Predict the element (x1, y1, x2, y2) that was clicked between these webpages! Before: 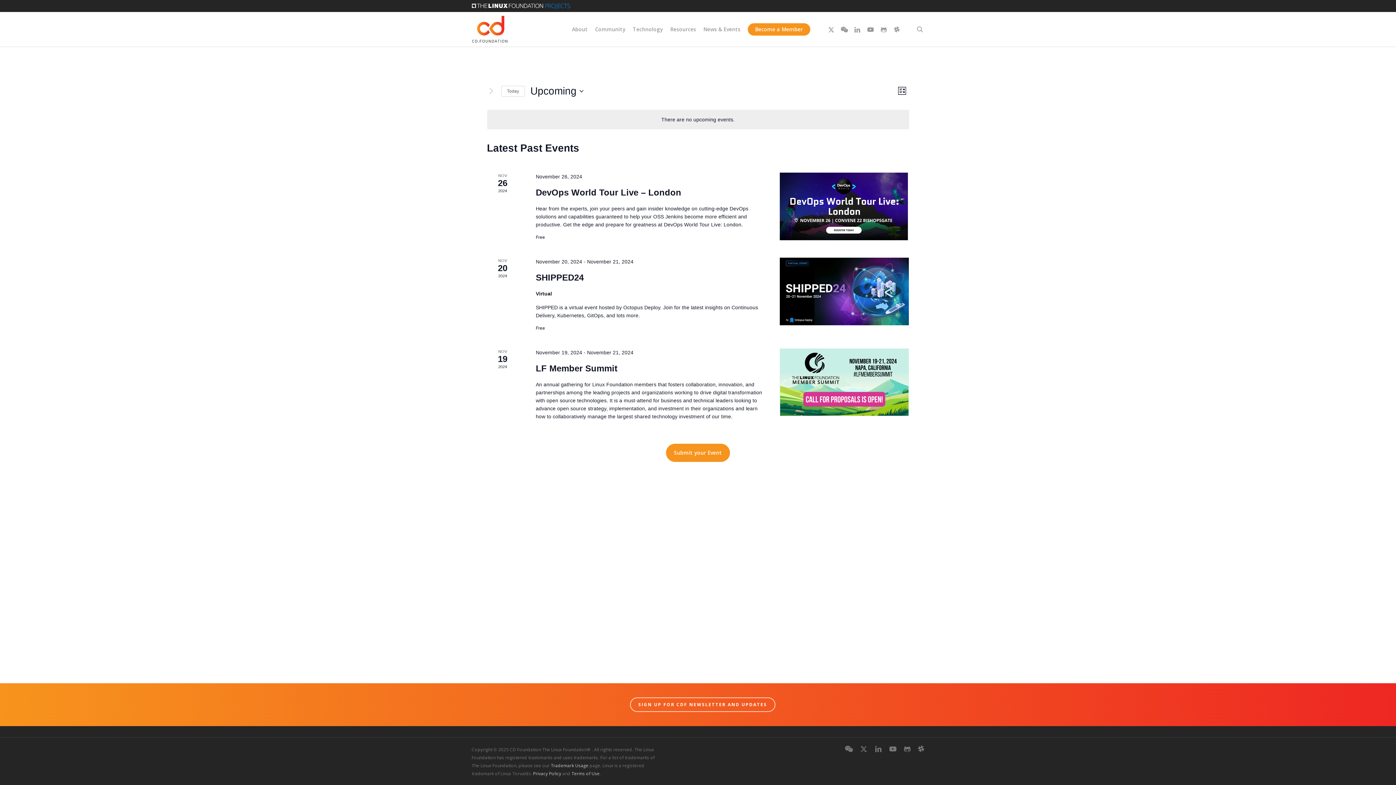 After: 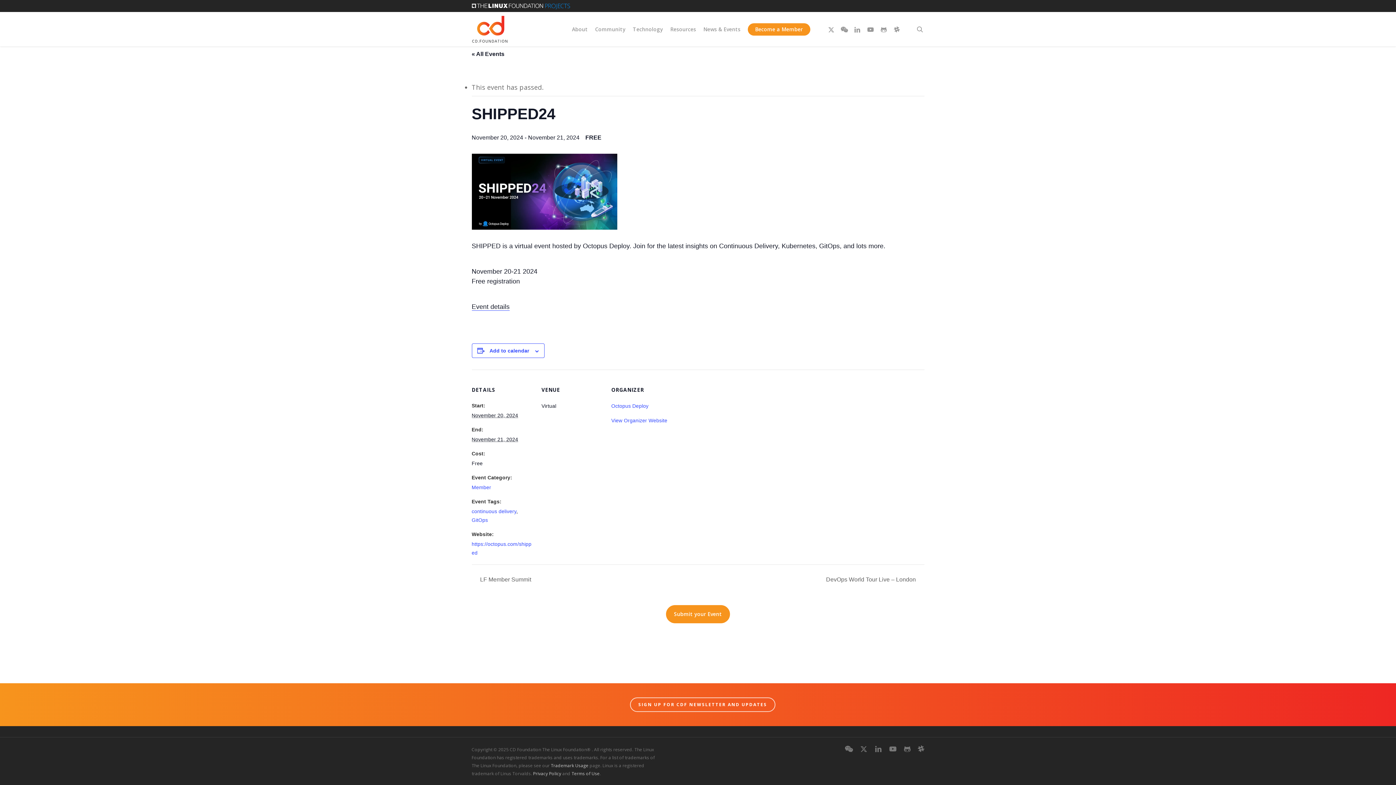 Action: label: SHIPPED24 bbox: (535, 272, 583, 283)